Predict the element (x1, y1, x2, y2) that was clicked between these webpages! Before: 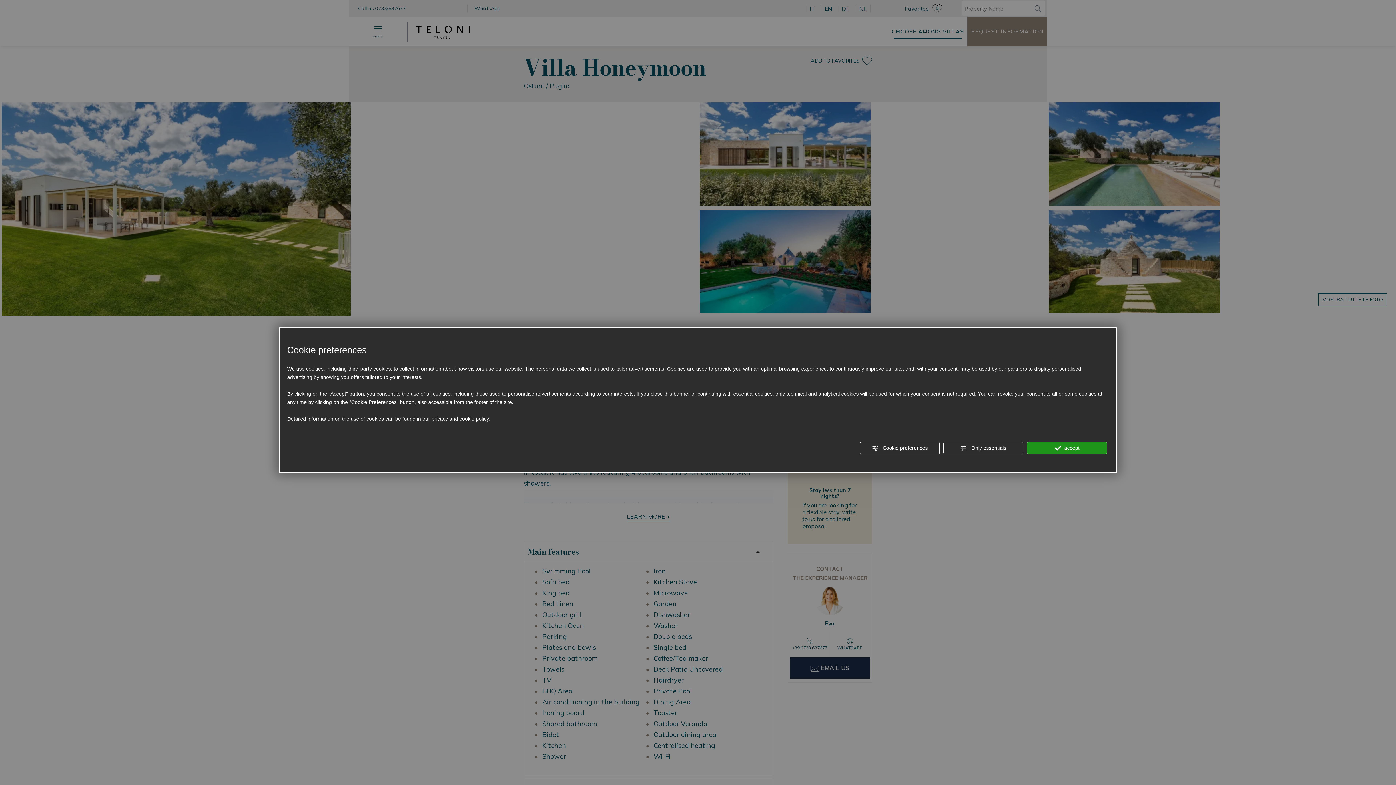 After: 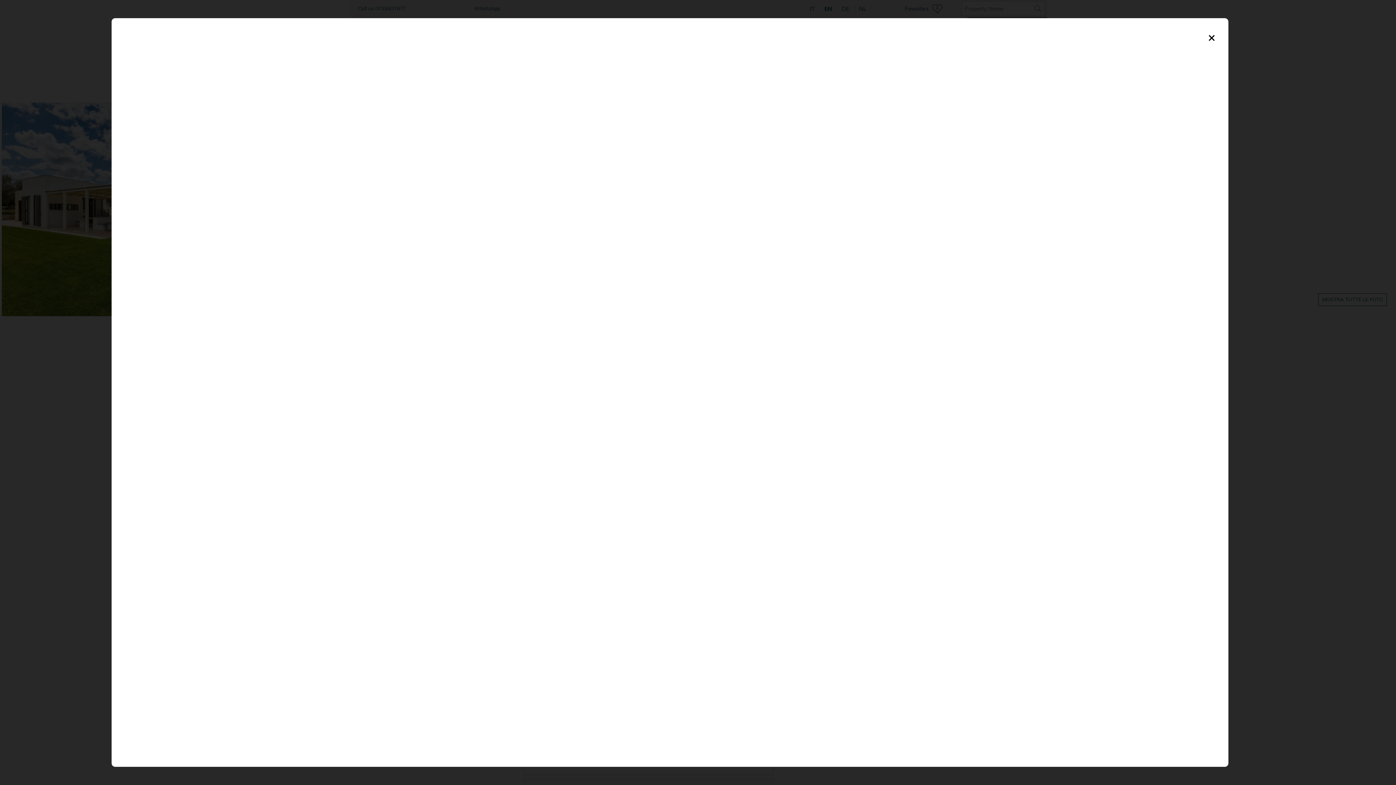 Action: bbox: (431, 415, 489, 423) label: privacy and cookie policy